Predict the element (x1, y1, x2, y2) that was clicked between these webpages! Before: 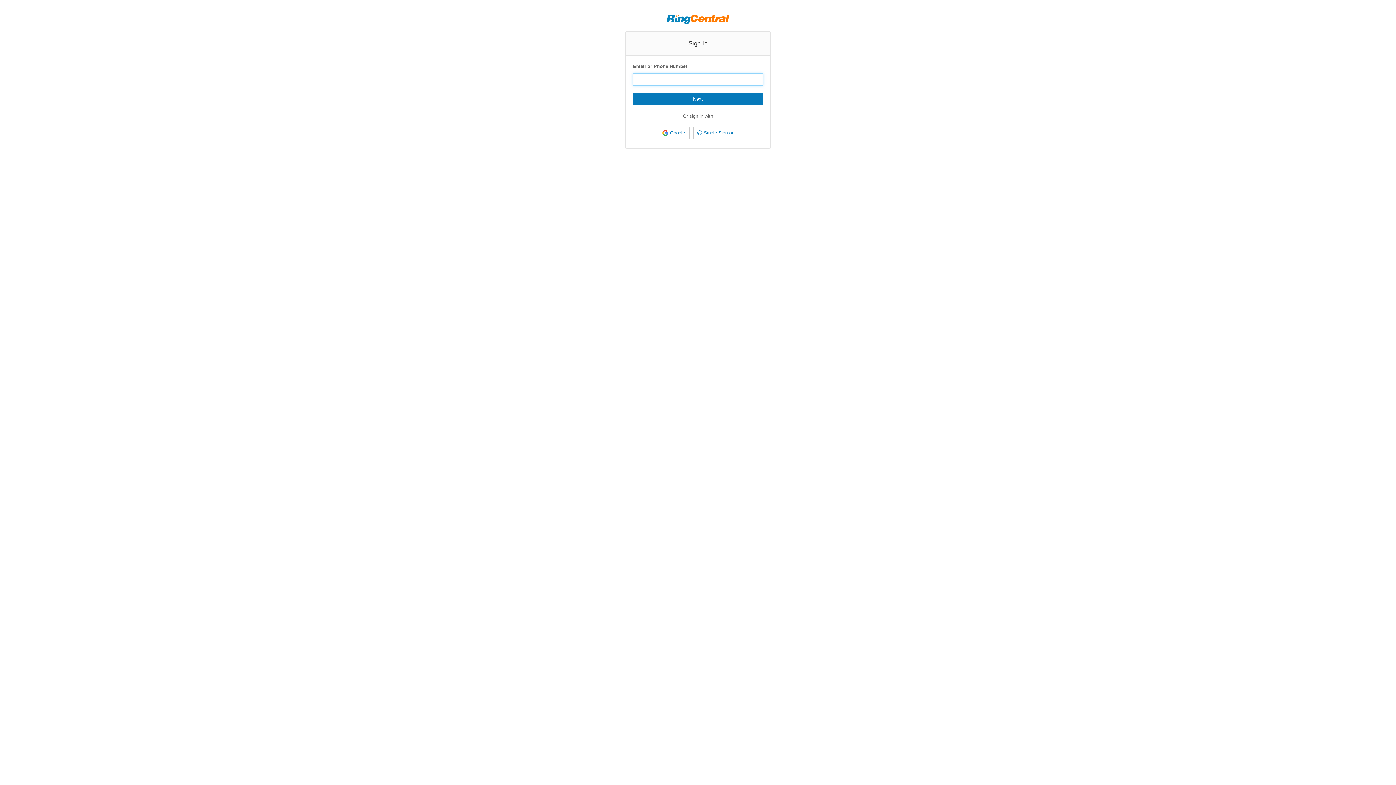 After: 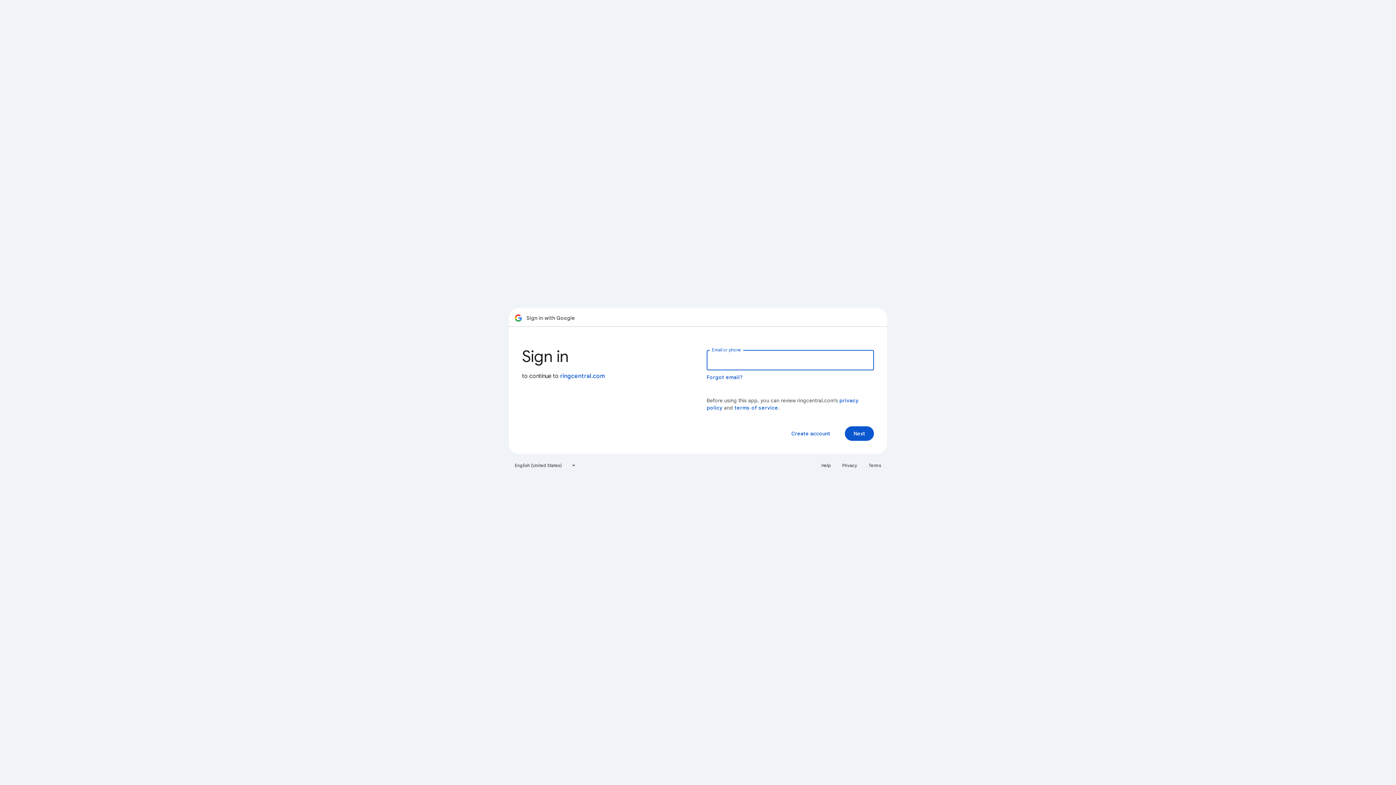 Action: label: Google bbox: (657, 126, 689, 139)